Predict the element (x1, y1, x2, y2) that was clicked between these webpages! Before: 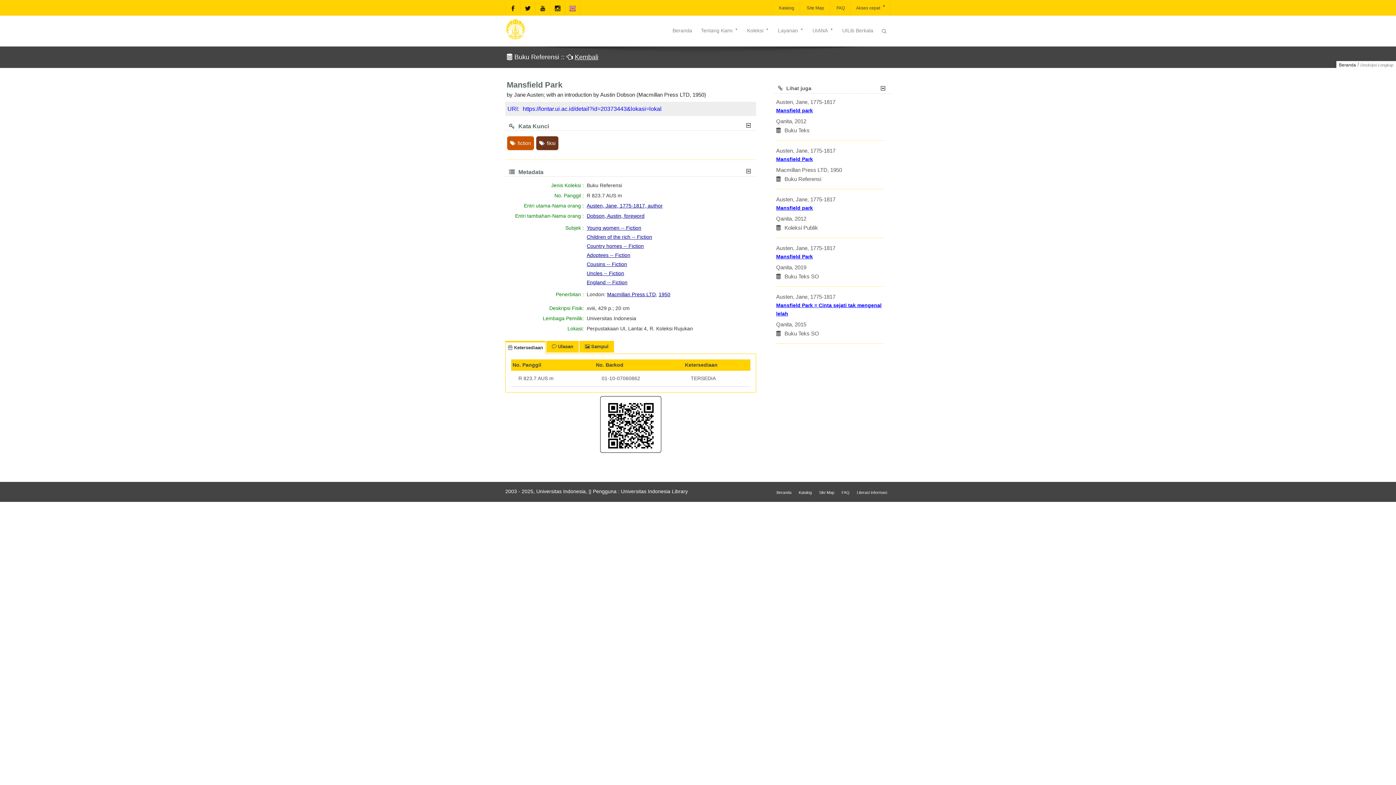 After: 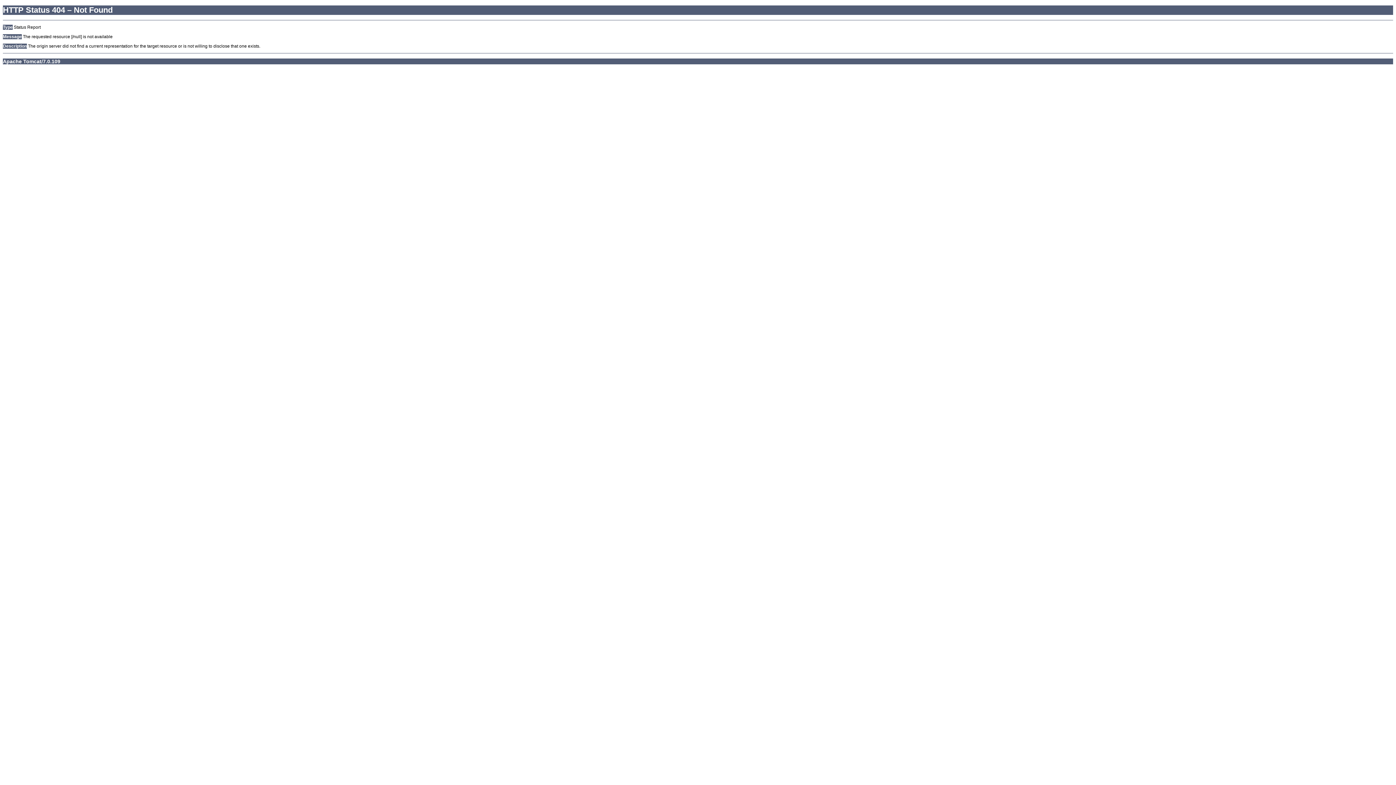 Action: label: Kembali bbox: (574, 53, 598, 60)